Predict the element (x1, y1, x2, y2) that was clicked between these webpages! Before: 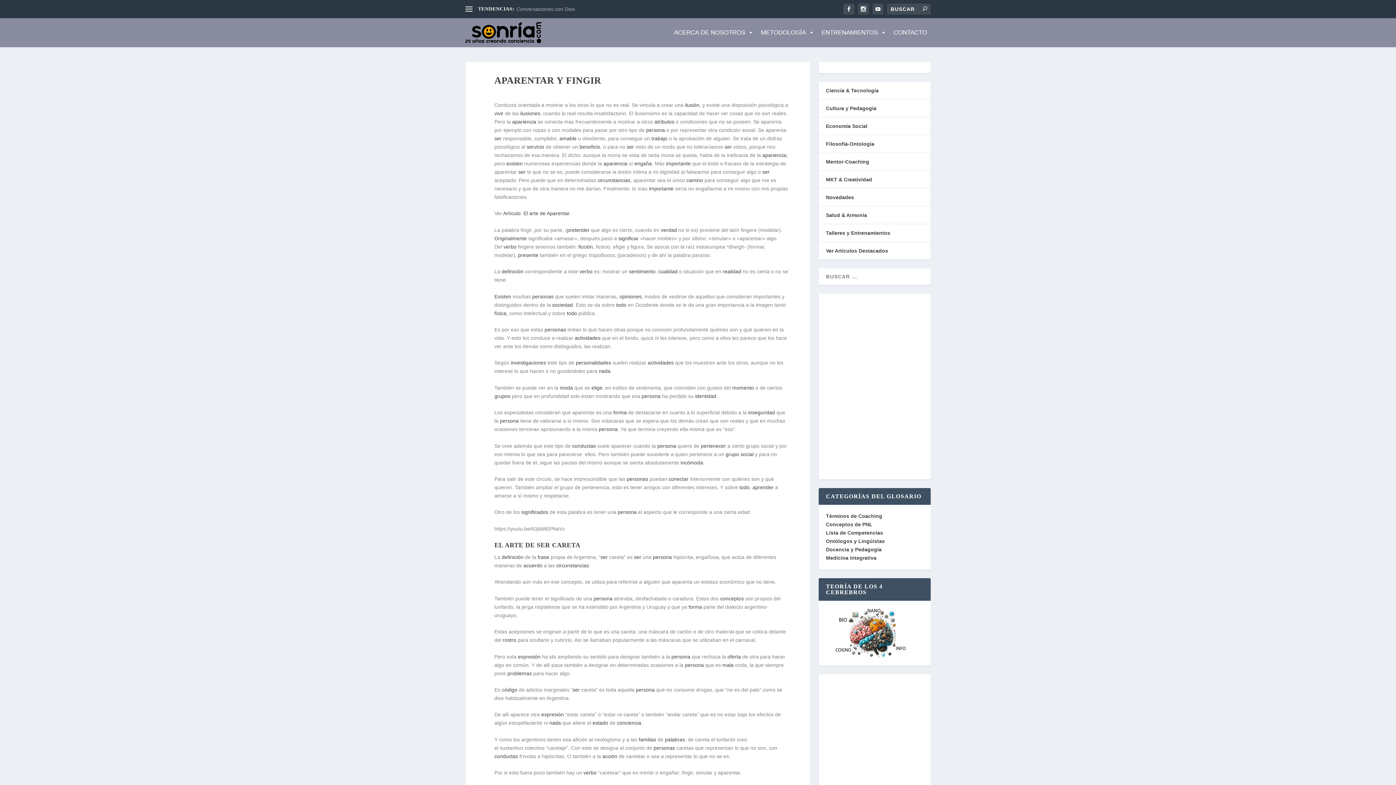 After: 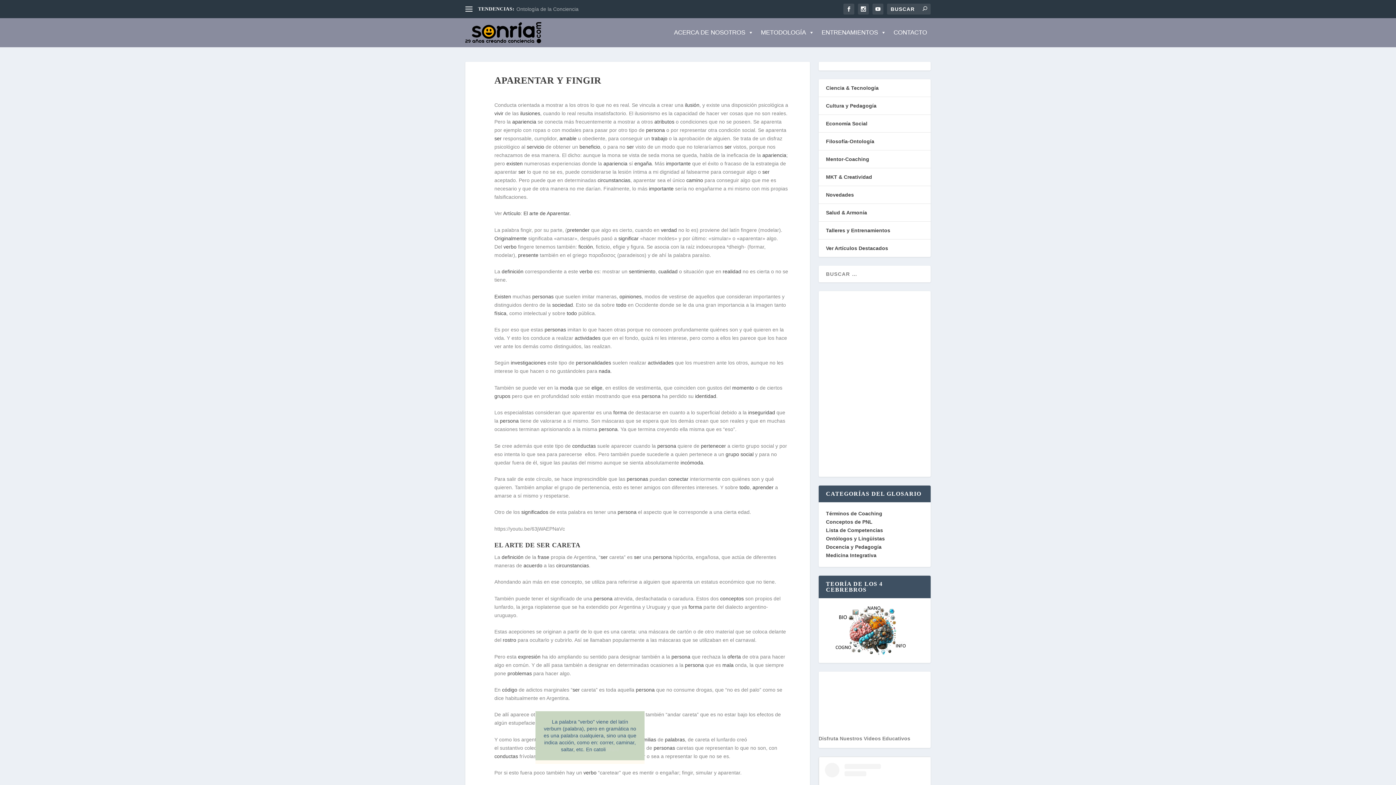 Action: bbox: (583, 770, 596, 776) label: verbo